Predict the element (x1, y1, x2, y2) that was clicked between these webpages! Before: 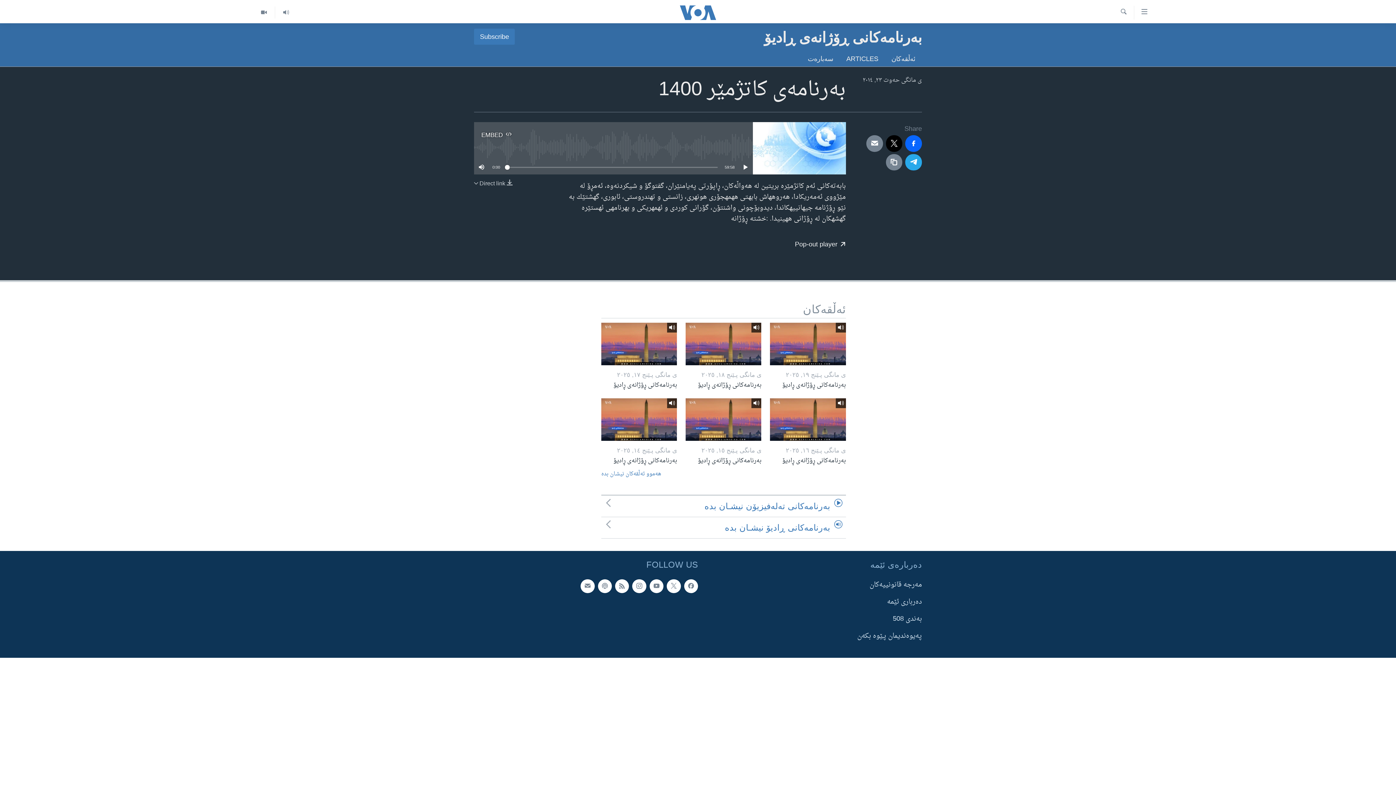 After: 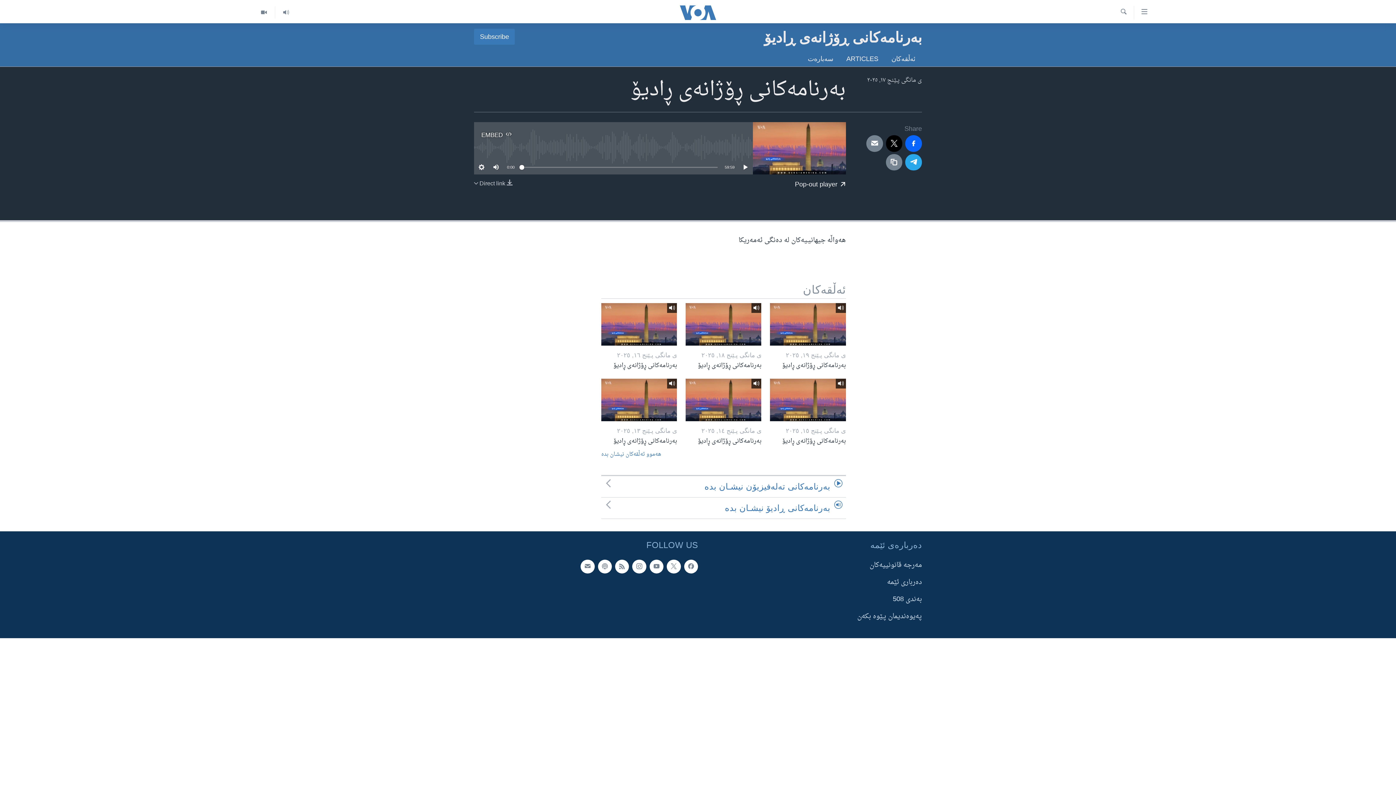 Action: bbox: (601, 380, 677, 394) label: بەرنامەکانی ڕۆژانەی ڕادیۆ